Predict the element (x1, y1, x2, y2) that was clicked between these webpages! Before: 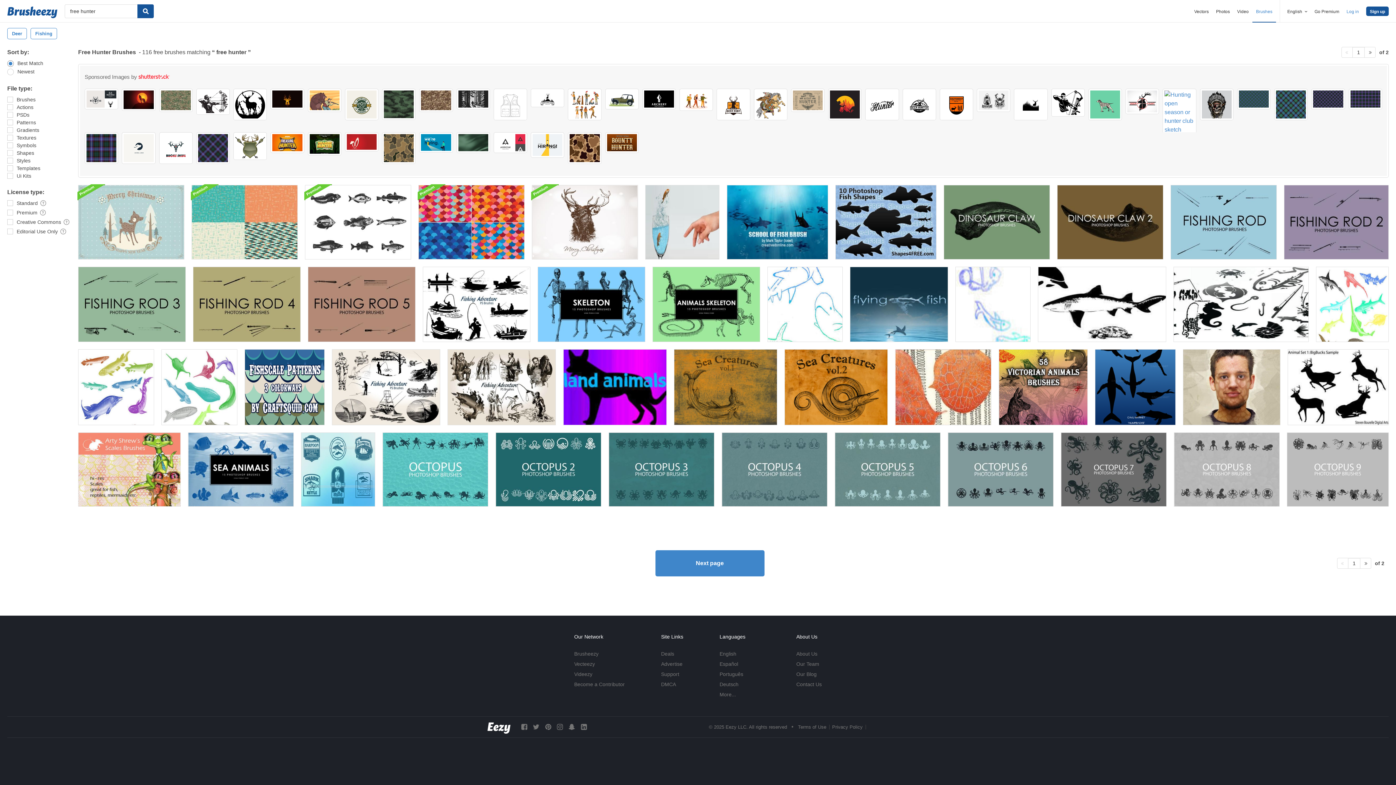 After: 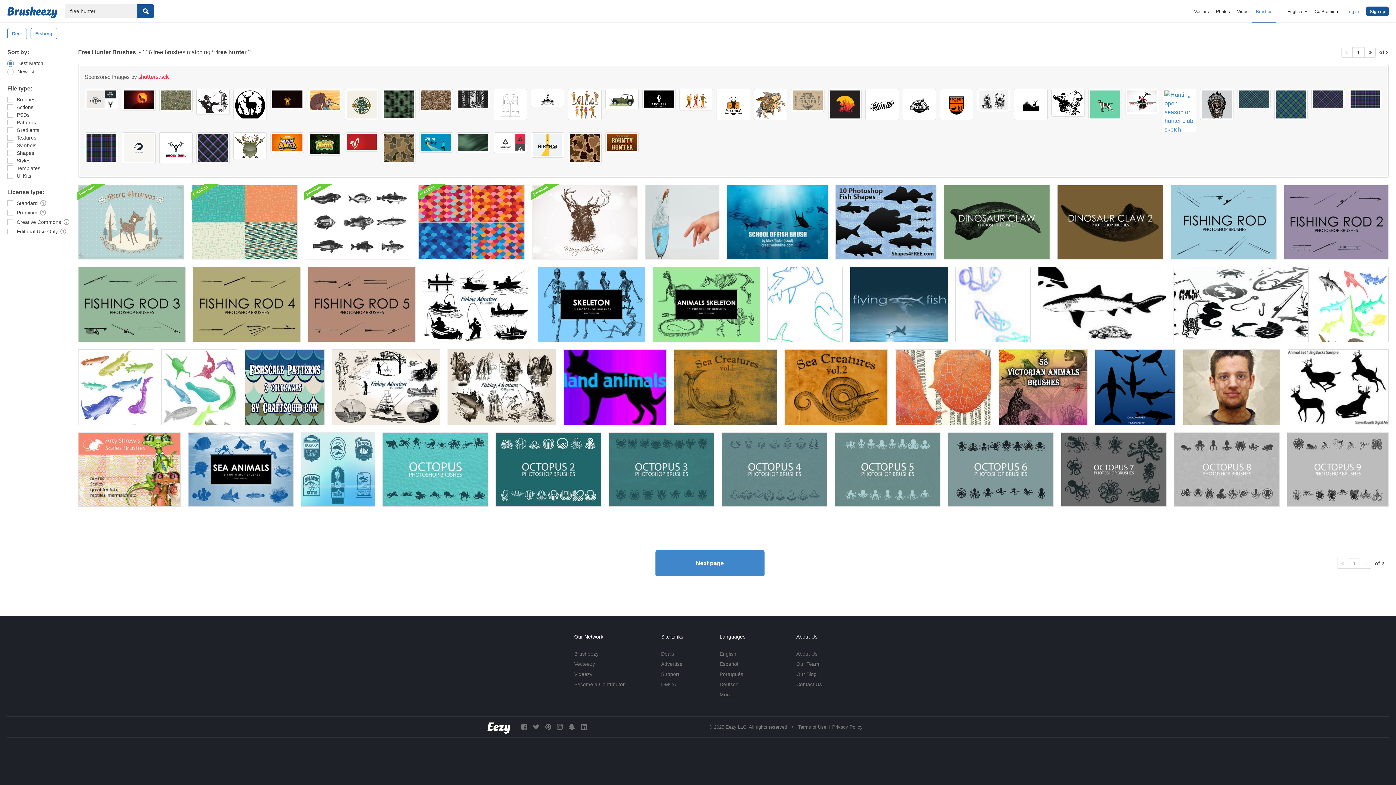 Action: bbox: (1088, 88, 1122, 120)